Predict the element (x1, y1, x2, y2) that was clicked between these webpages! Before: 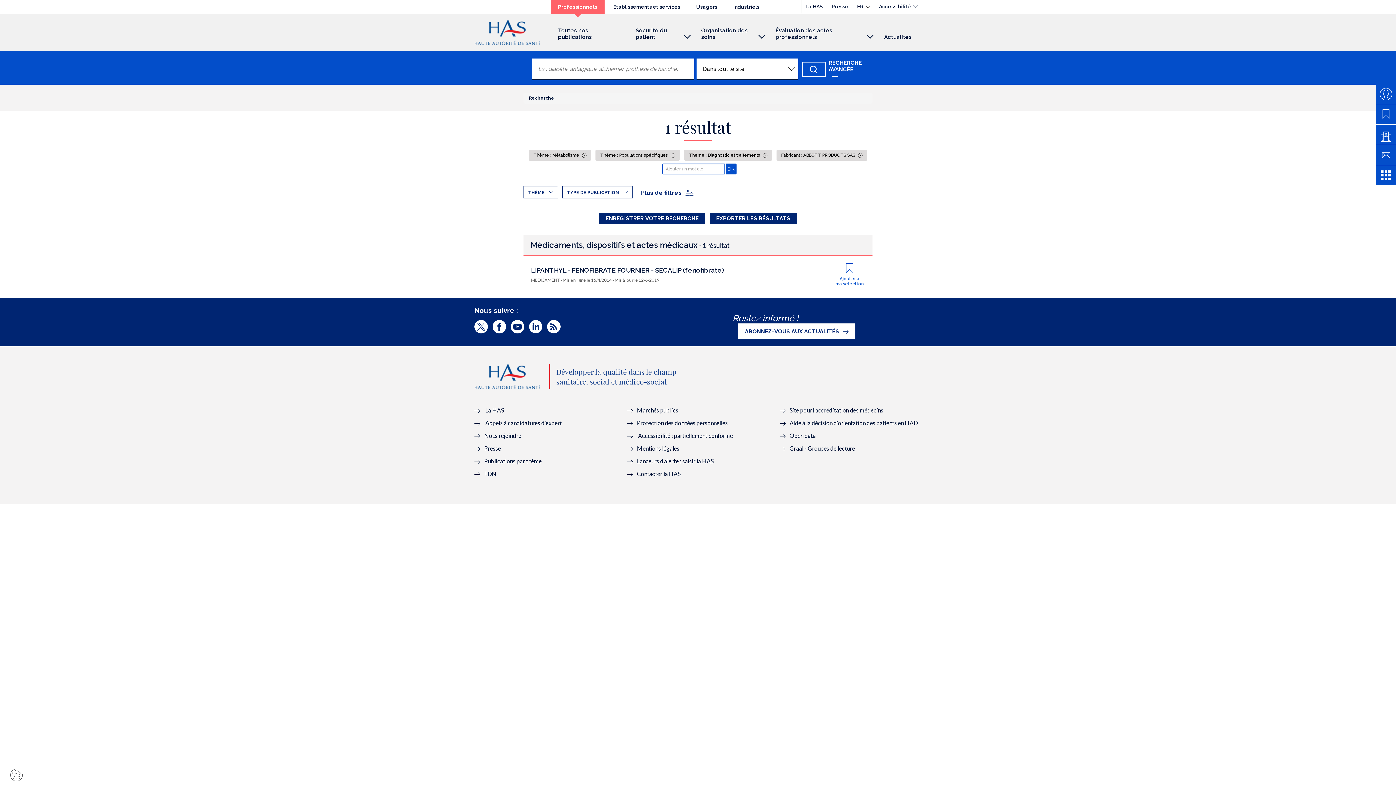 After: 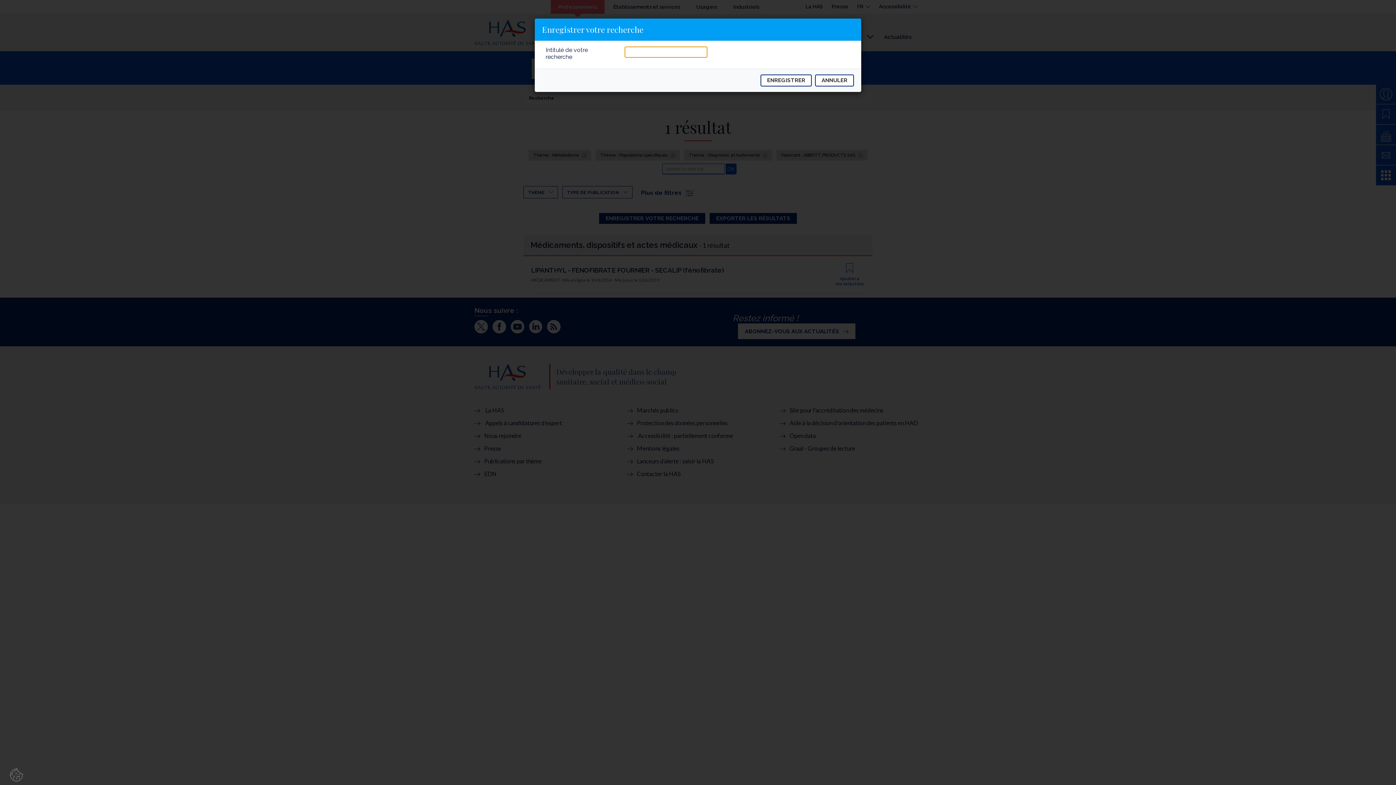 Action: label: ENREGISTRER VOTRE RECHERCHE bbox: (599, 213, 705, 223)